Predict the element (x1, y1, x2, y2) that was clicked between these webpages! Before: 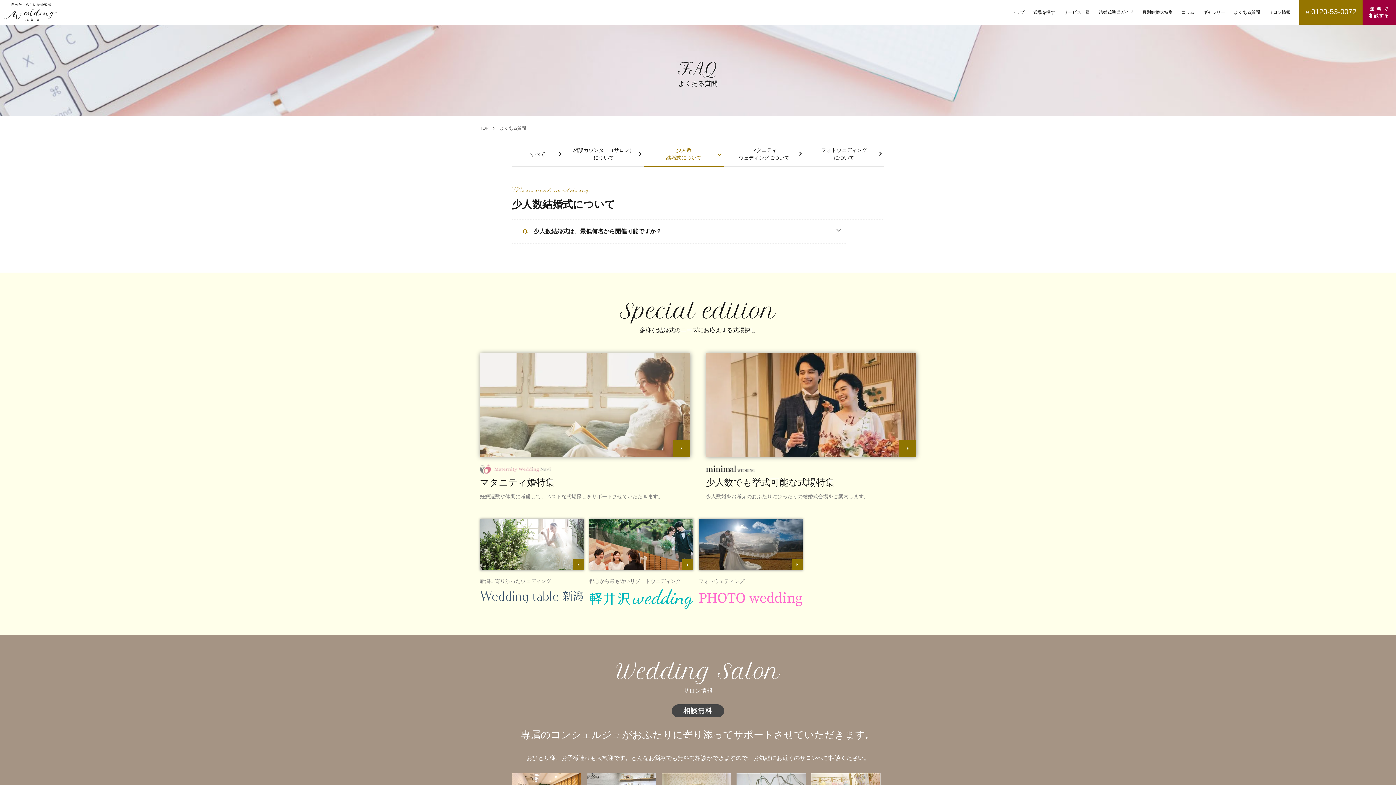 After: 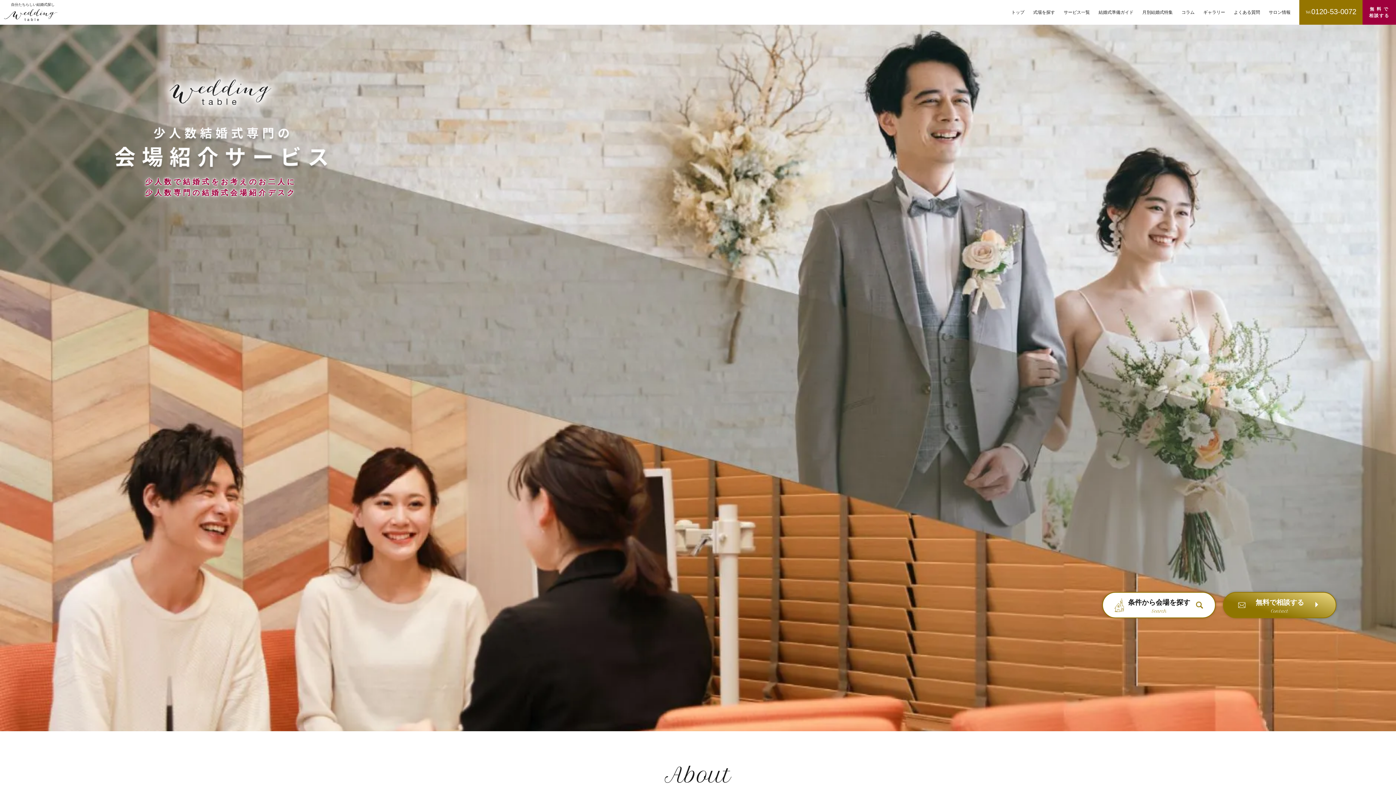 Action: label: トップ bbox: (1011, 0, 1024, 24)